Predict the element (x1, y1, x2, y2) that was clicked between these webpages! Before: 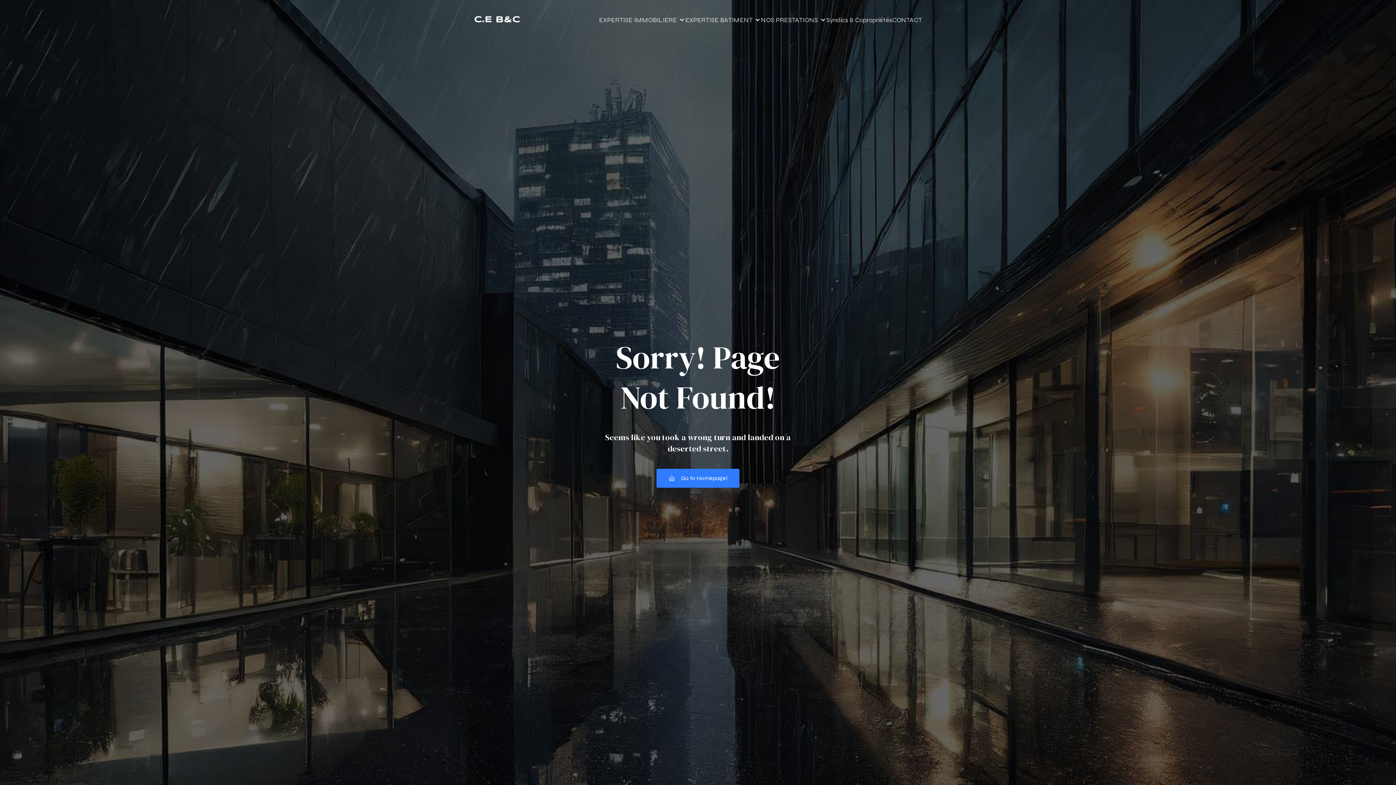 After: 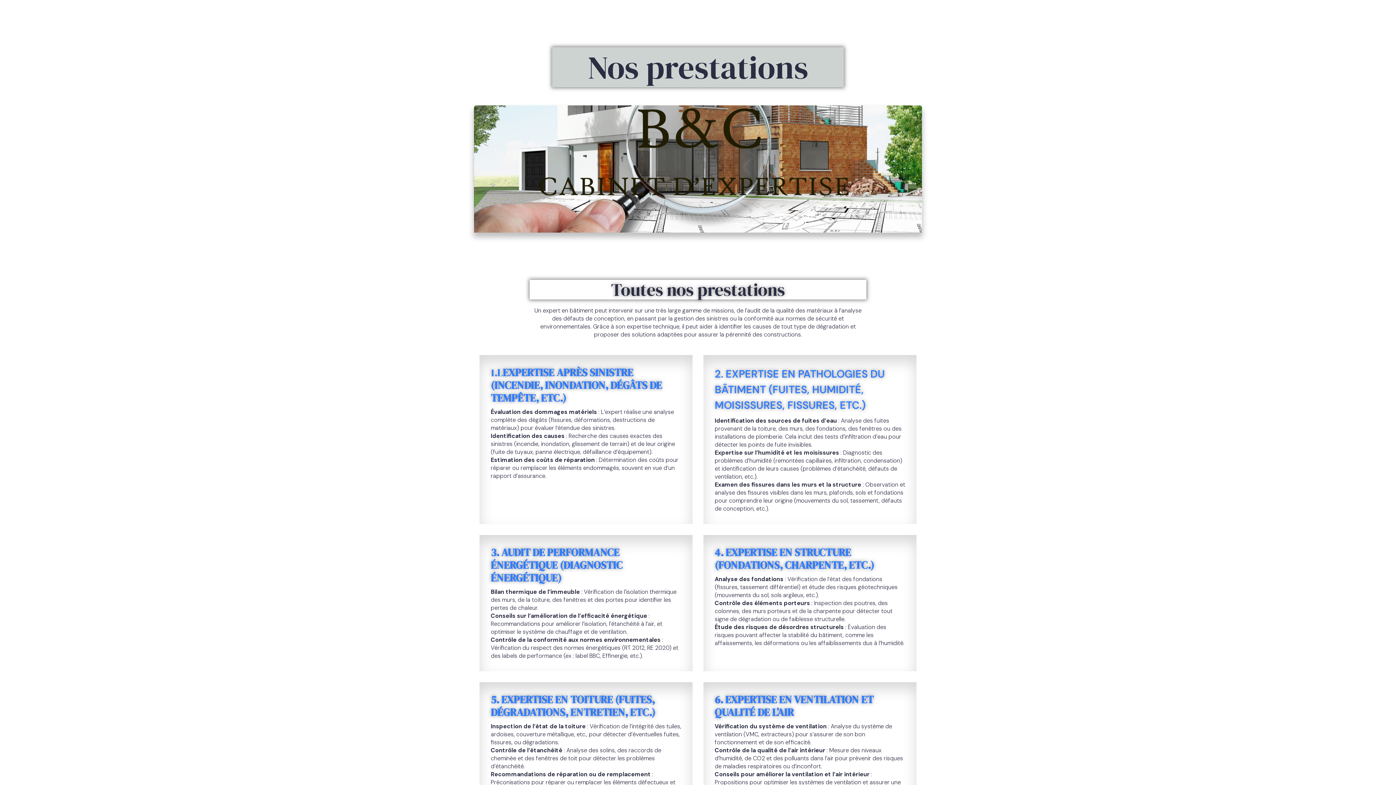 Action: bbox: (761, 11, 826, 28) label: NOS PRESTATIONS